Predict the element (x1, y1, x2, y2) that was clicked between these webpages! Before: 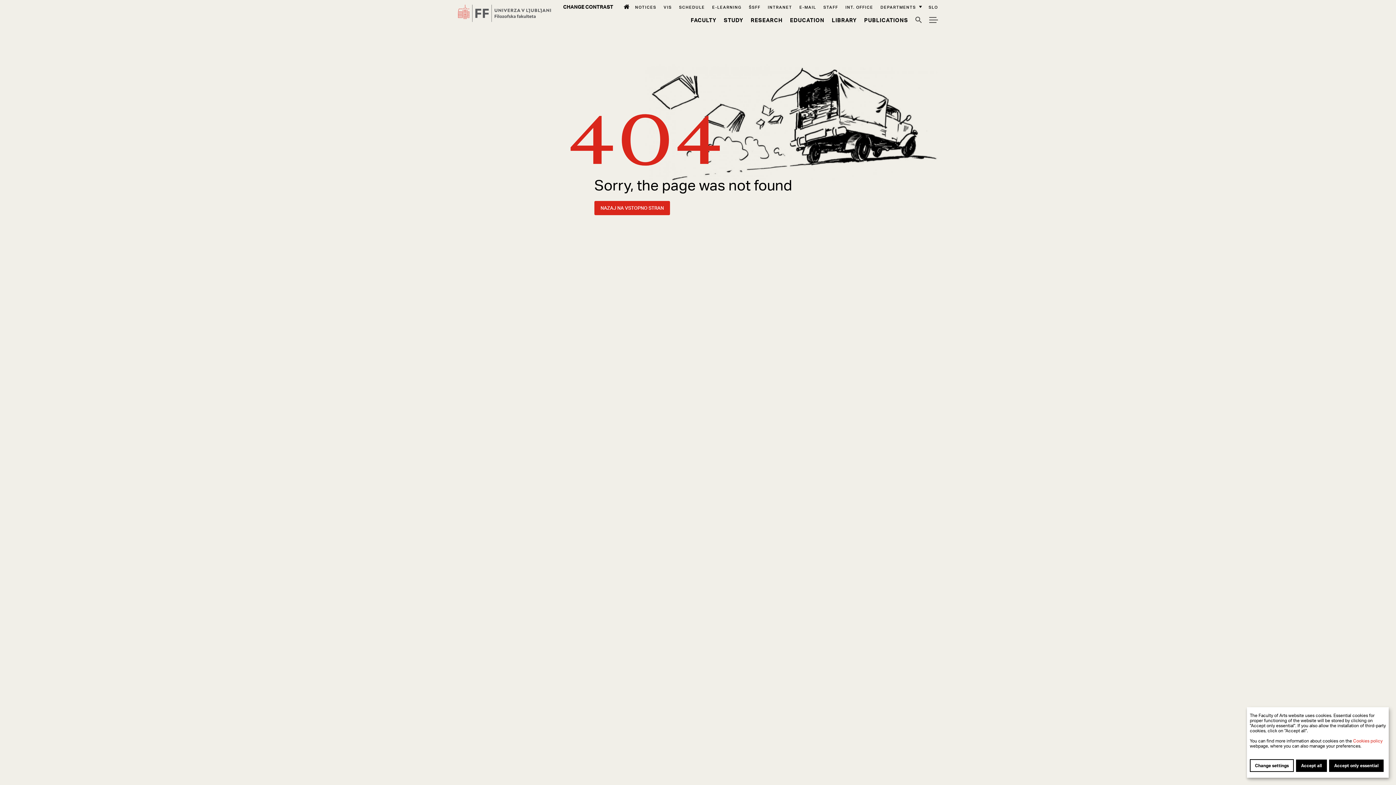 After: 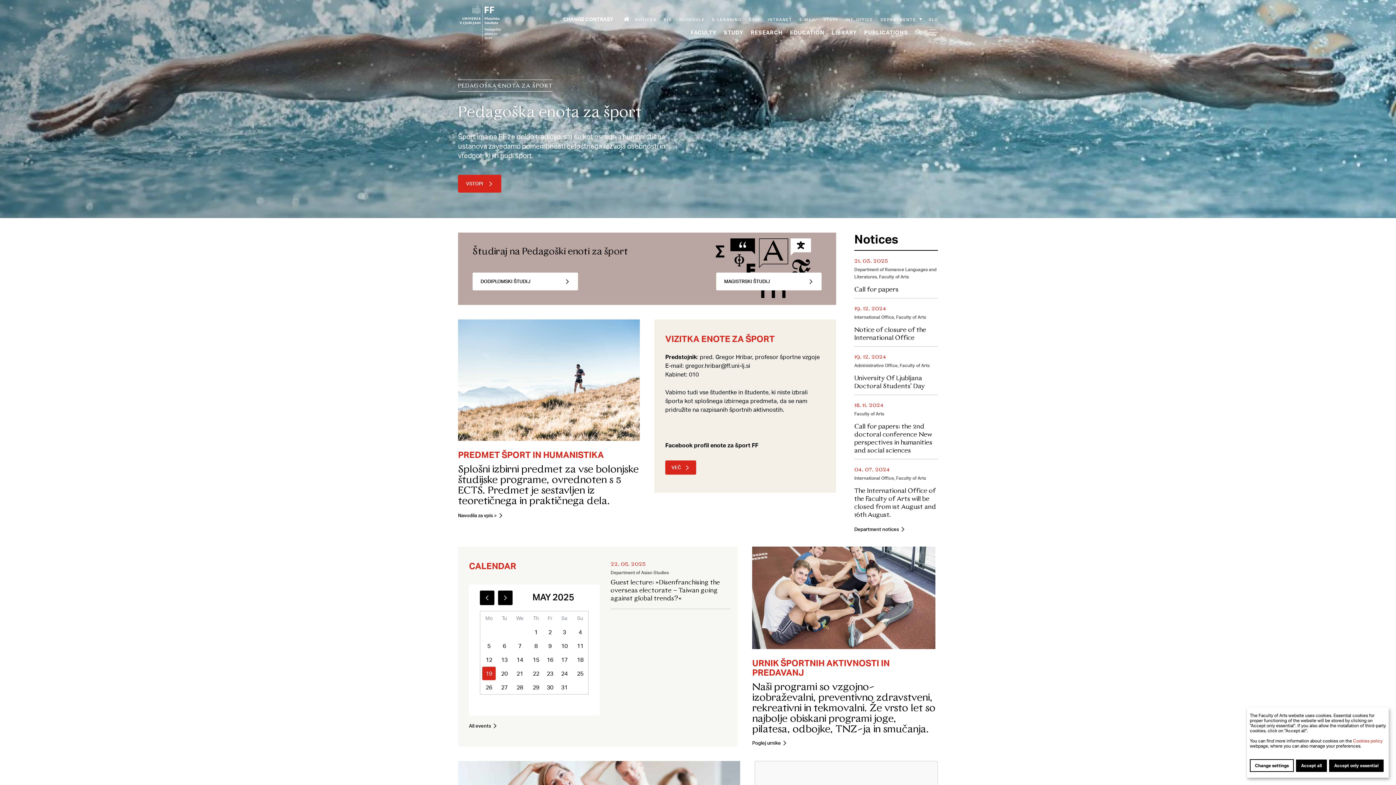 Action: bbox: (594, 201, 670, 215) label: Nazaj na vstopno stran